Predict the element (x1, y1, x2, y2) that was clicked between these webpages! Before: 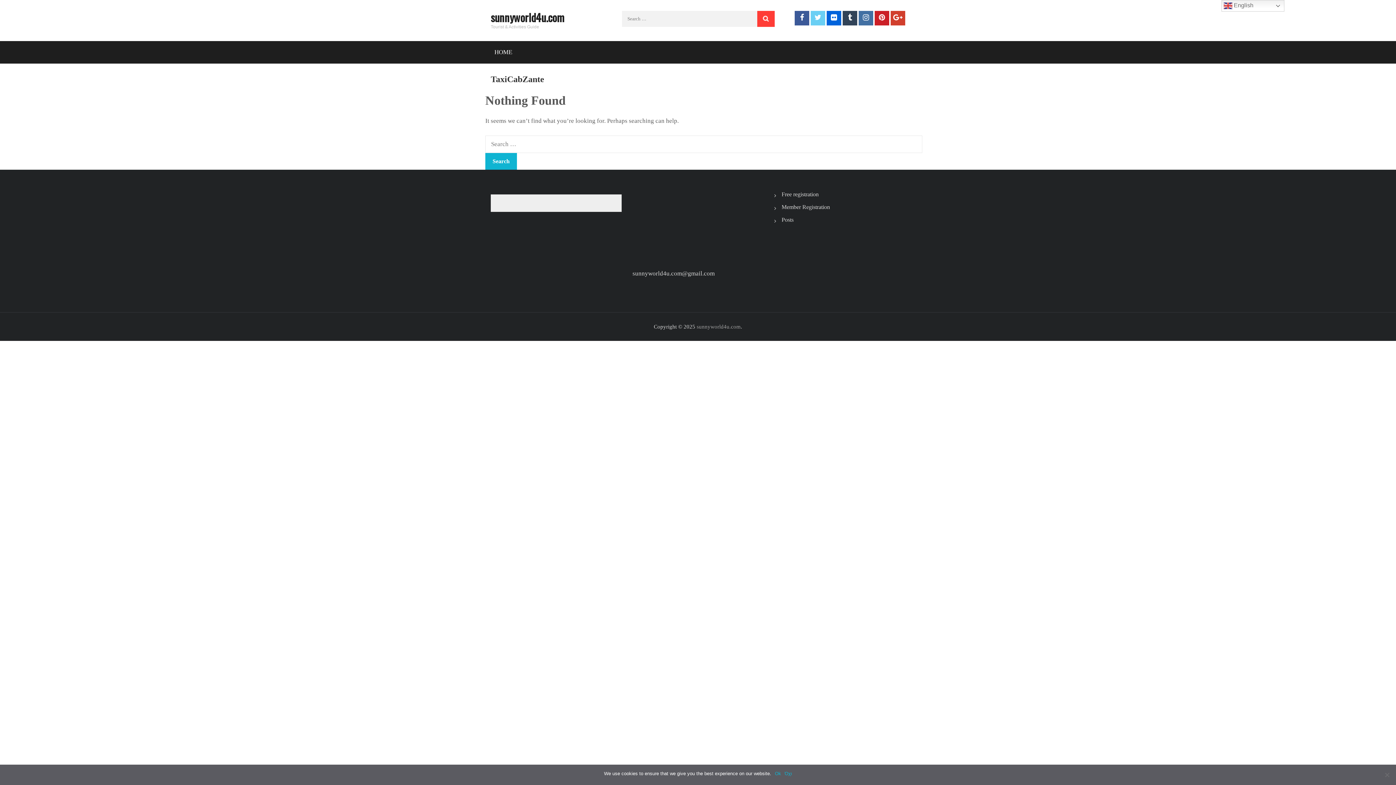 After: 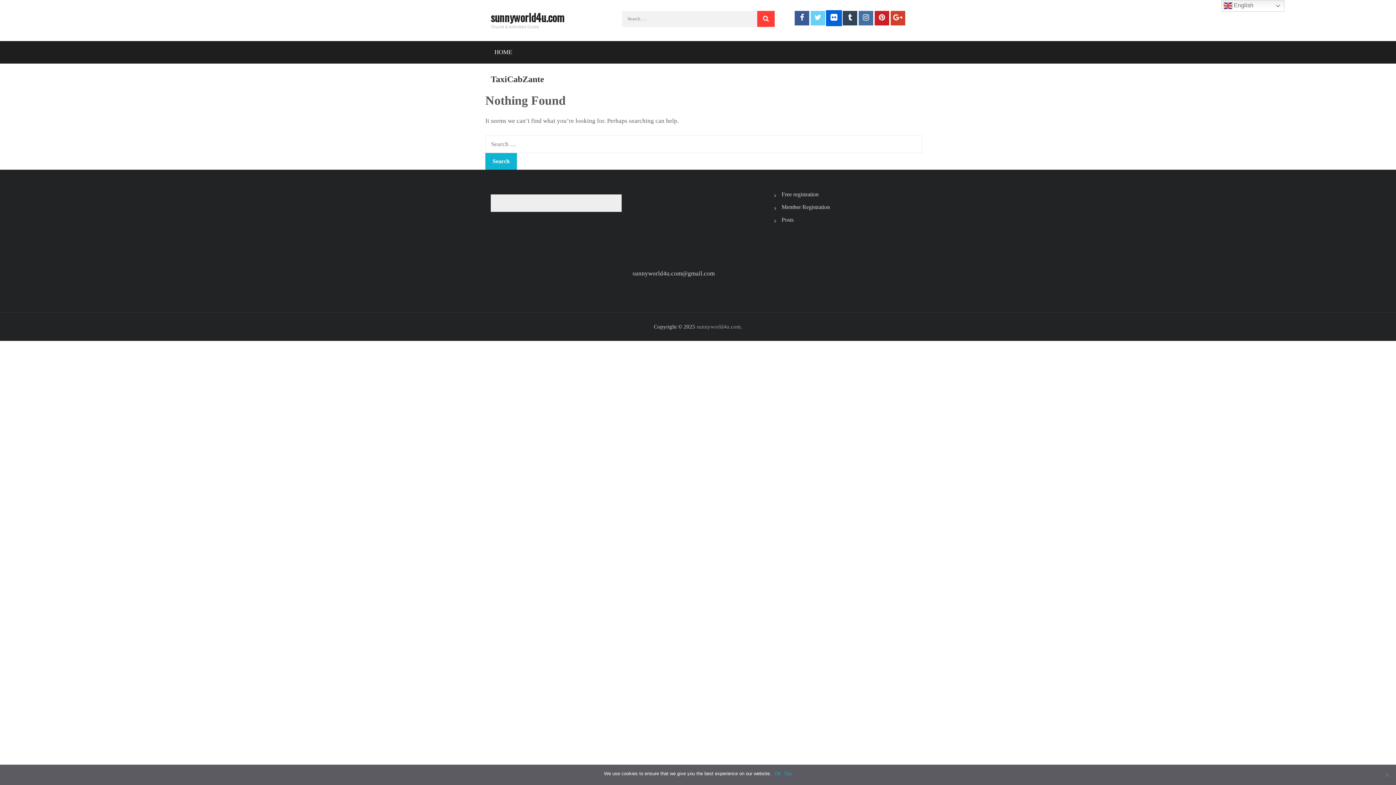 Action: bbox: (826, 10, 841, 25)